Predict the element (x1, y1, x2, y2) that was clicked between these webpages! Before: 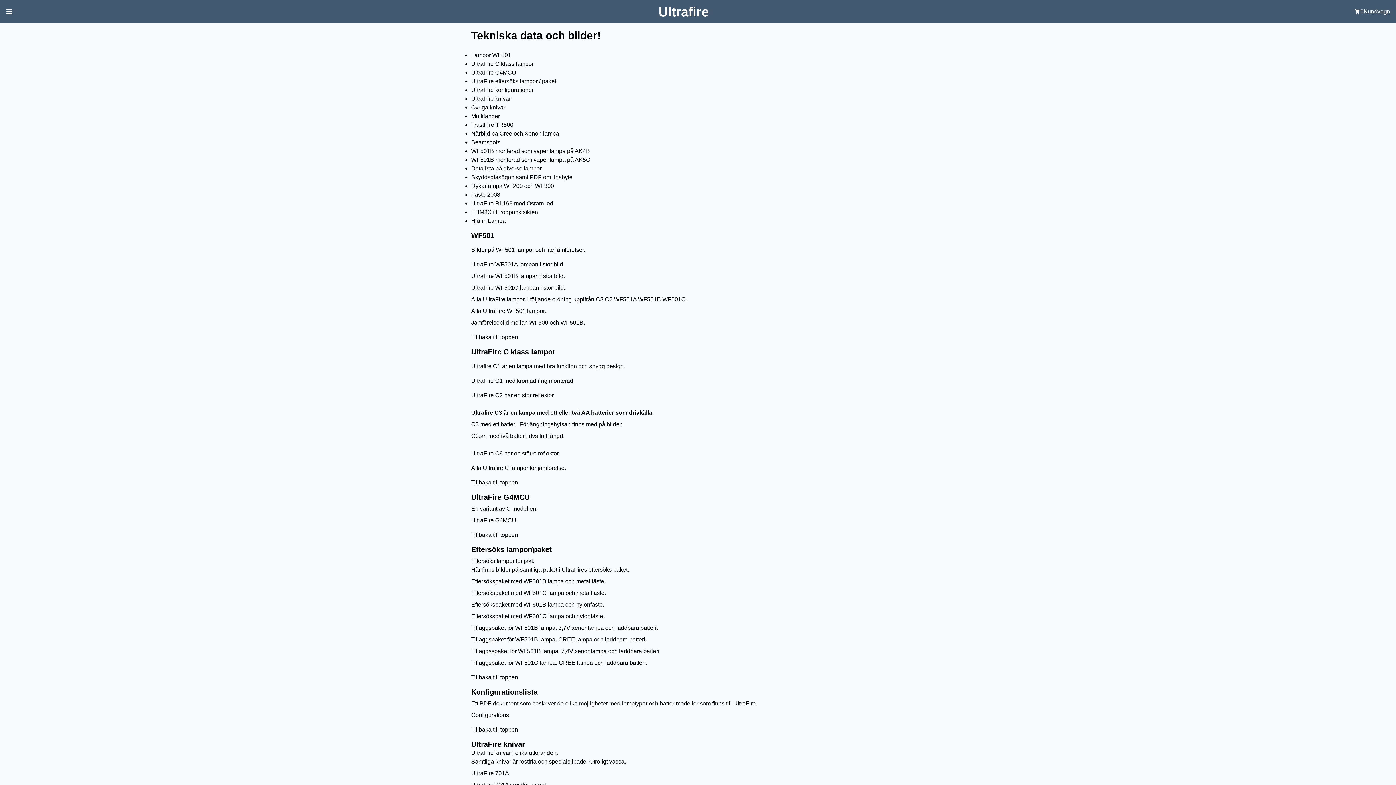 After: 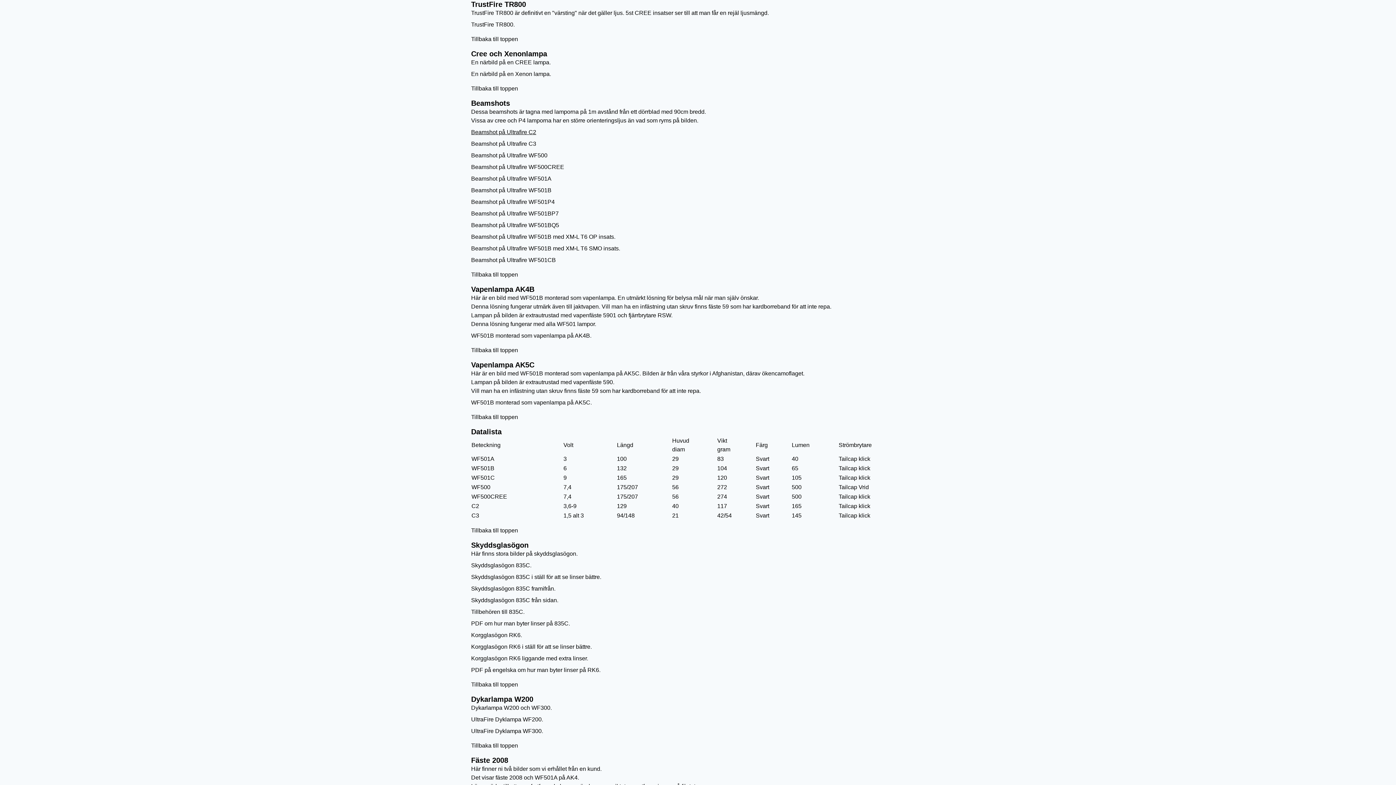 Action: label: Närbild på Cree och Xenon lampa bbox: (471, 130, 559, 136)